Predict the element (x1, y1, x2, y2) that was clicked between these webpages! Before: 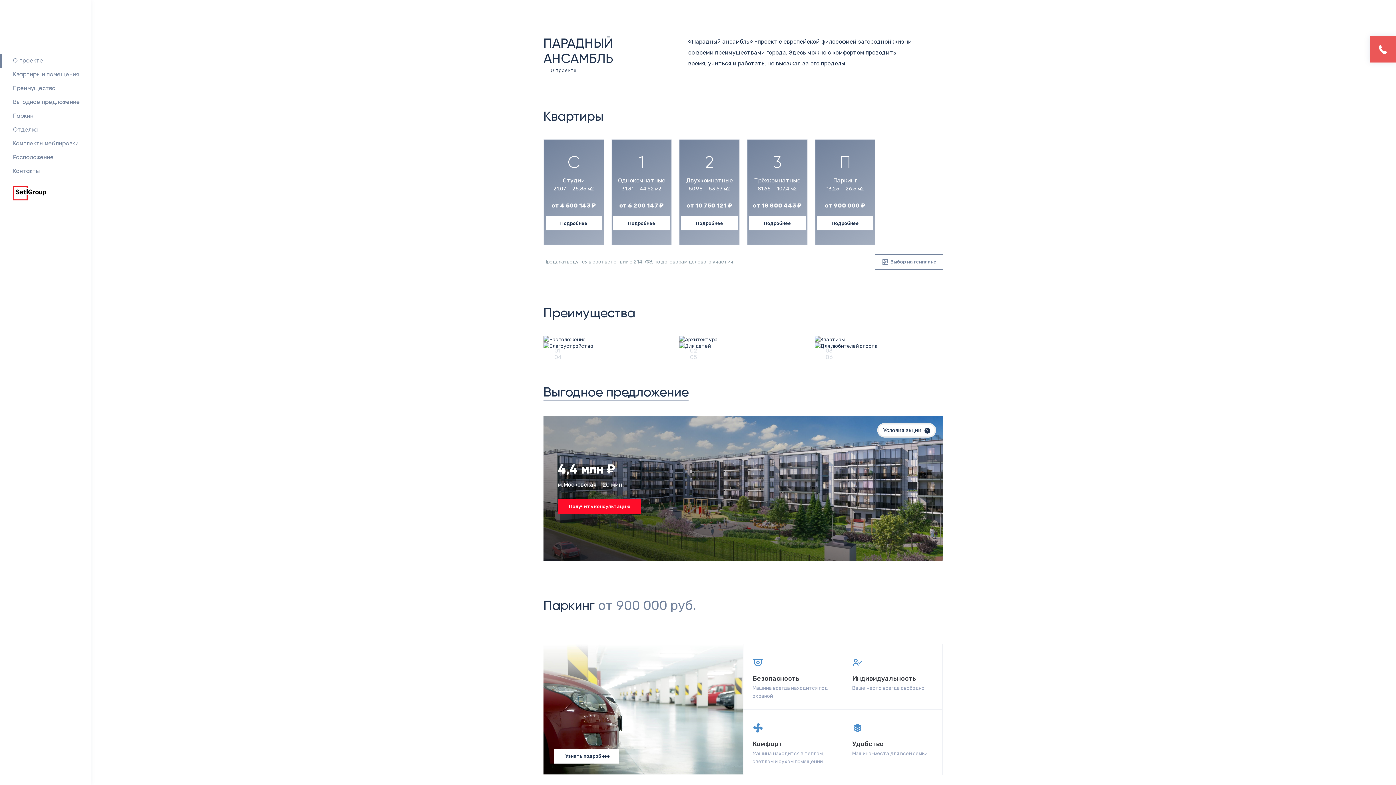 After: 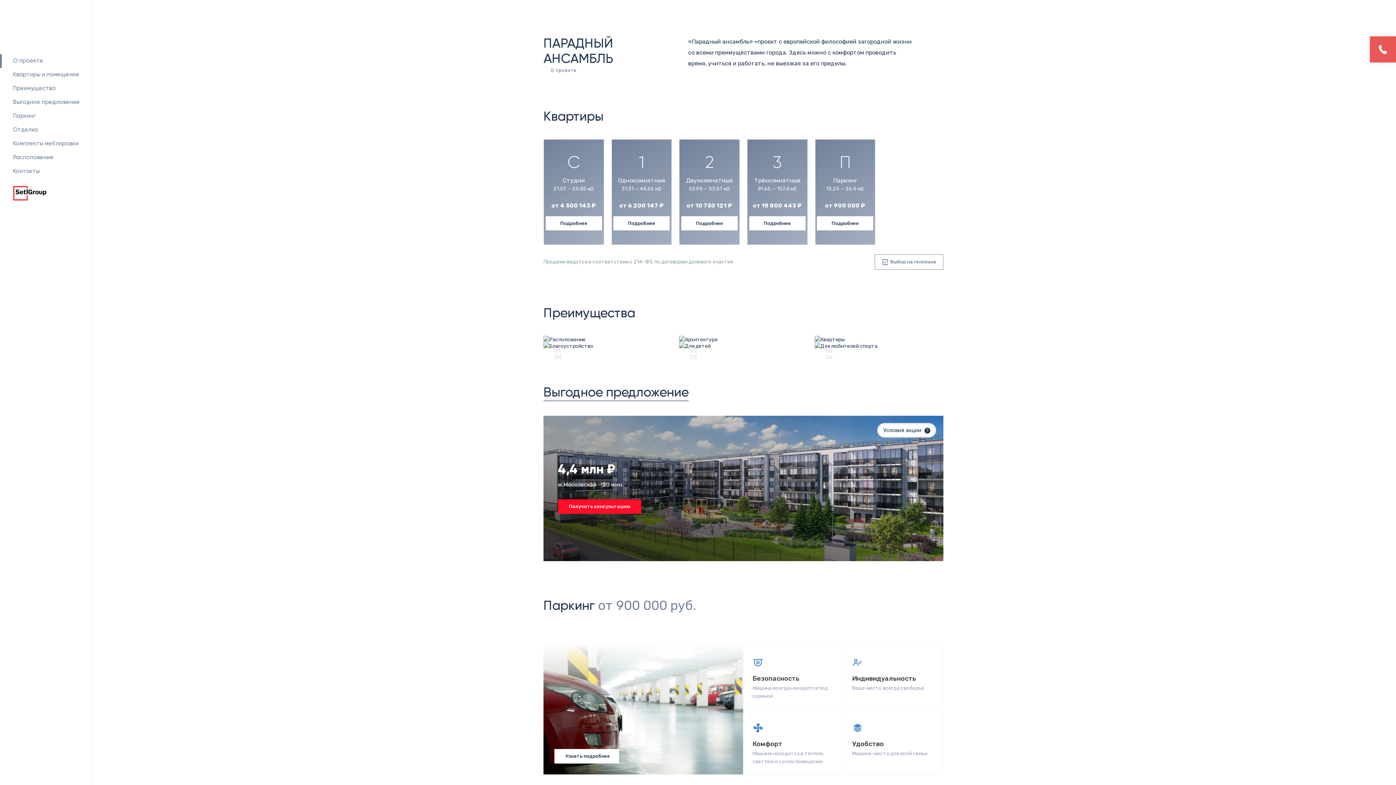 Action: bbox: (1378, 41, 1388, 57)